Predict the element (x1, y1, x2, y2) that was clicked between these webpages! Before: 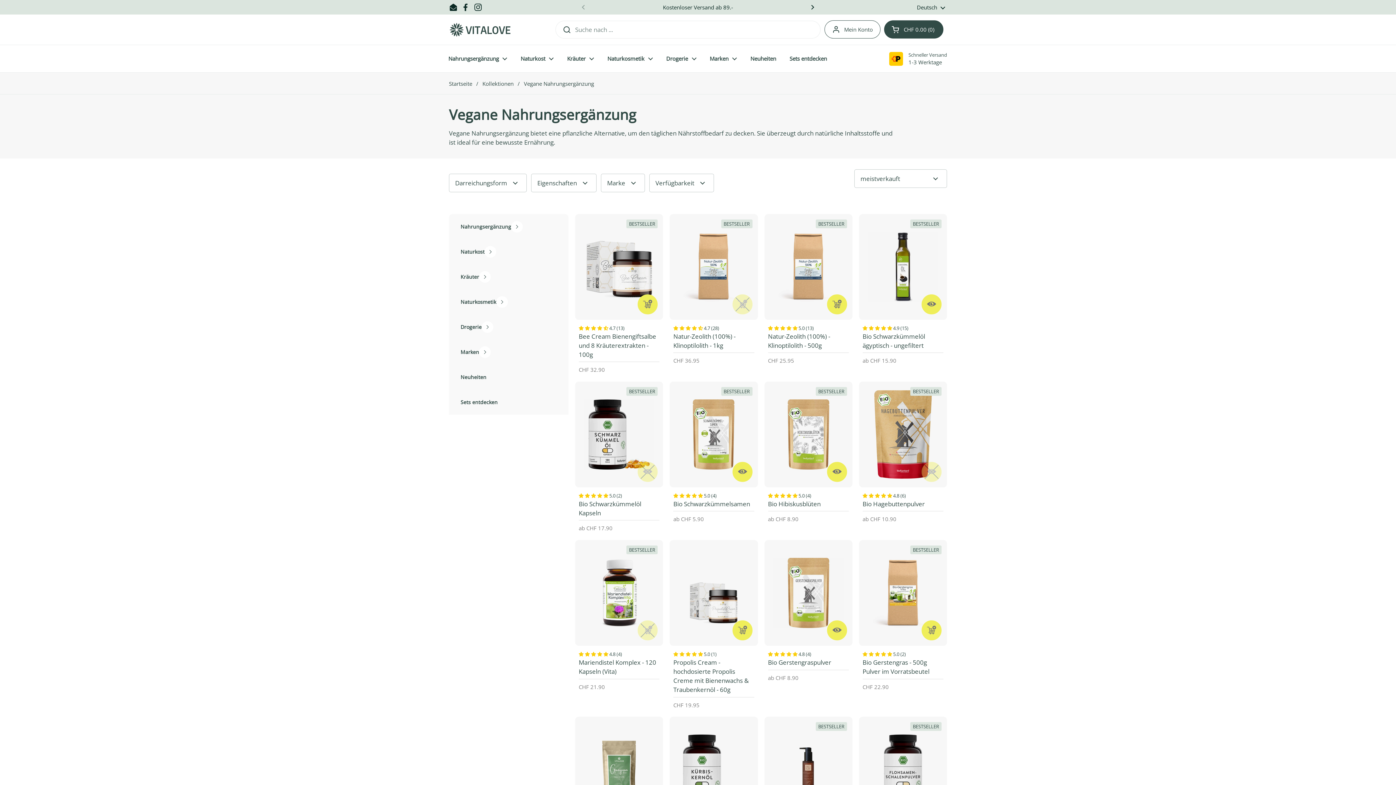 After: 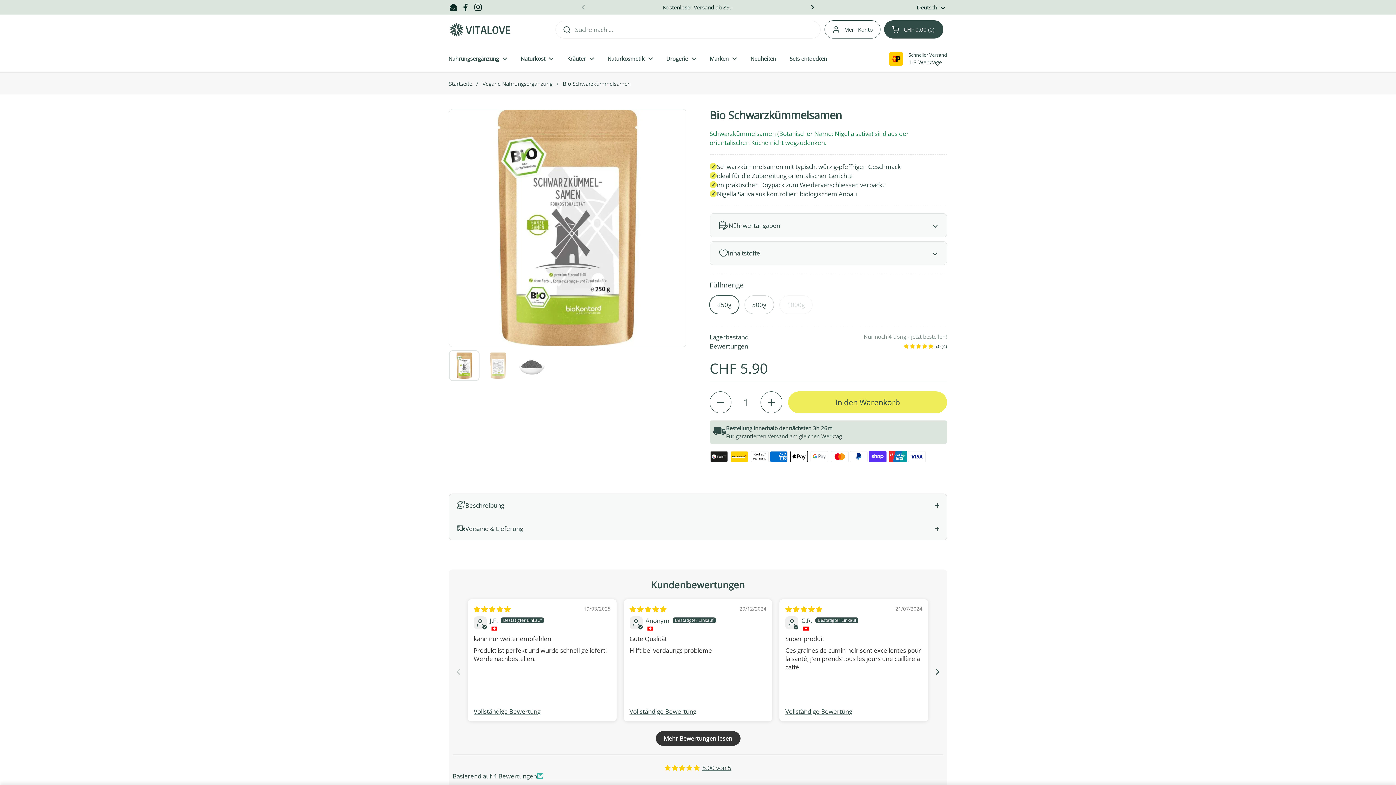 Action: bbox: (669, 381, 758, 487)